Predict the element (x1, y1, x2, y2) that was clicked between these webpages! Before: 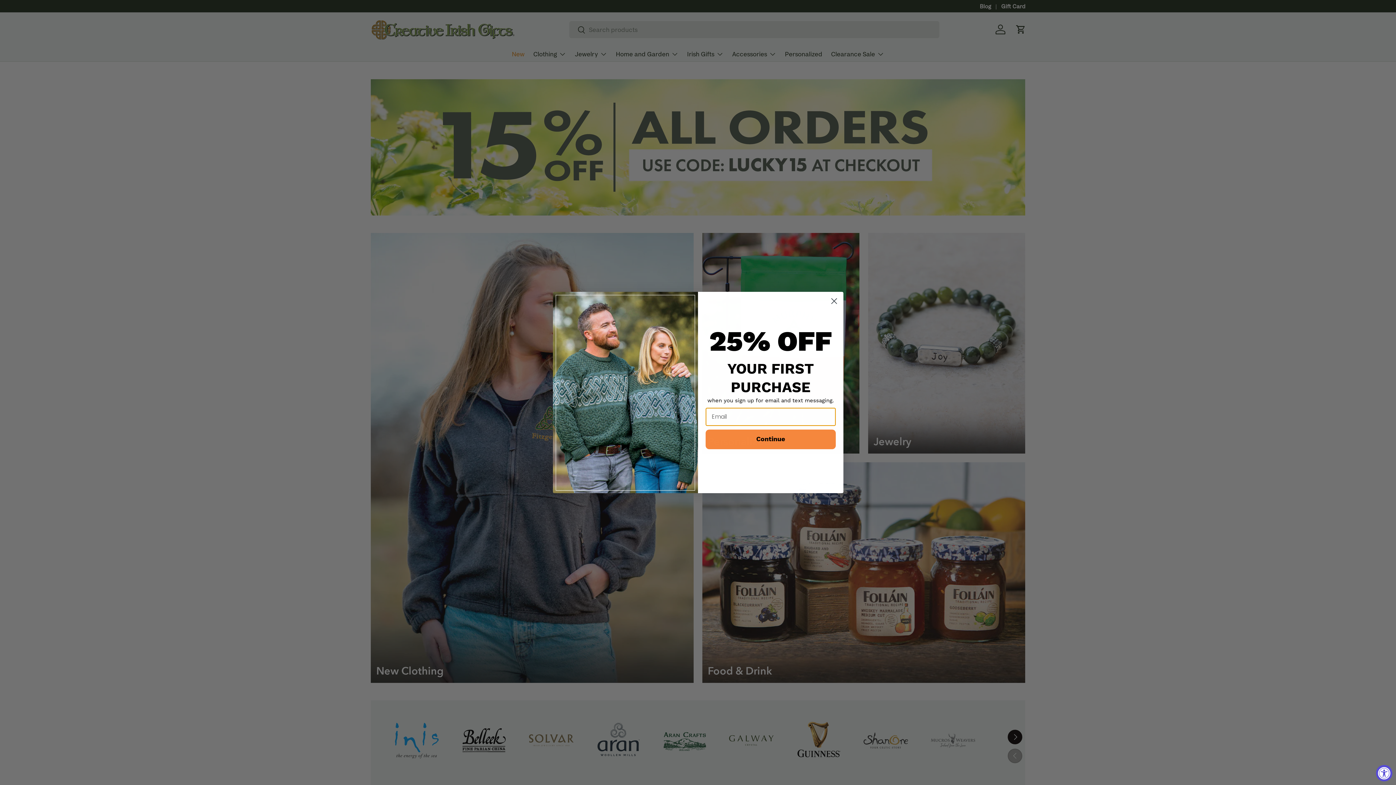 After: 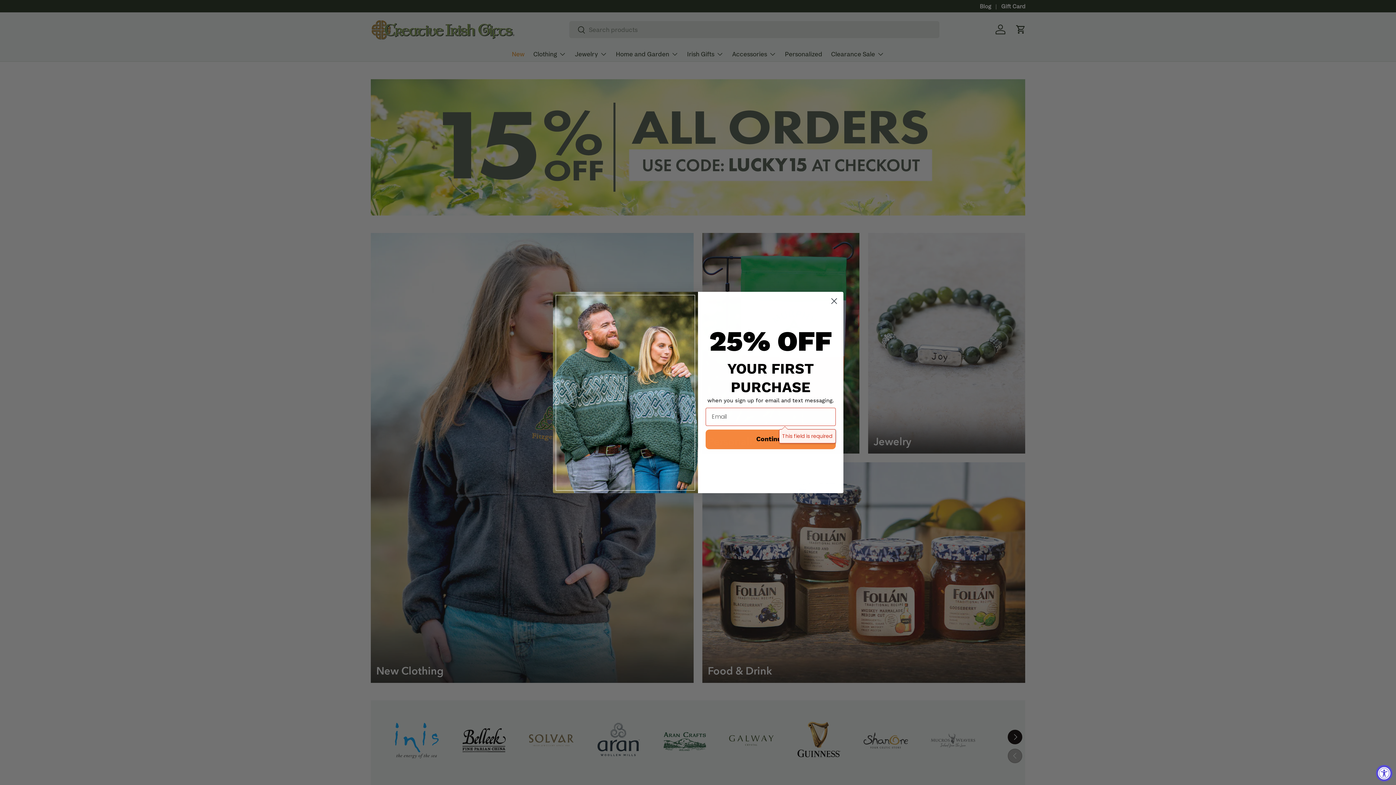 Action: label: Continue bbox: (705, 429, 835, 449)